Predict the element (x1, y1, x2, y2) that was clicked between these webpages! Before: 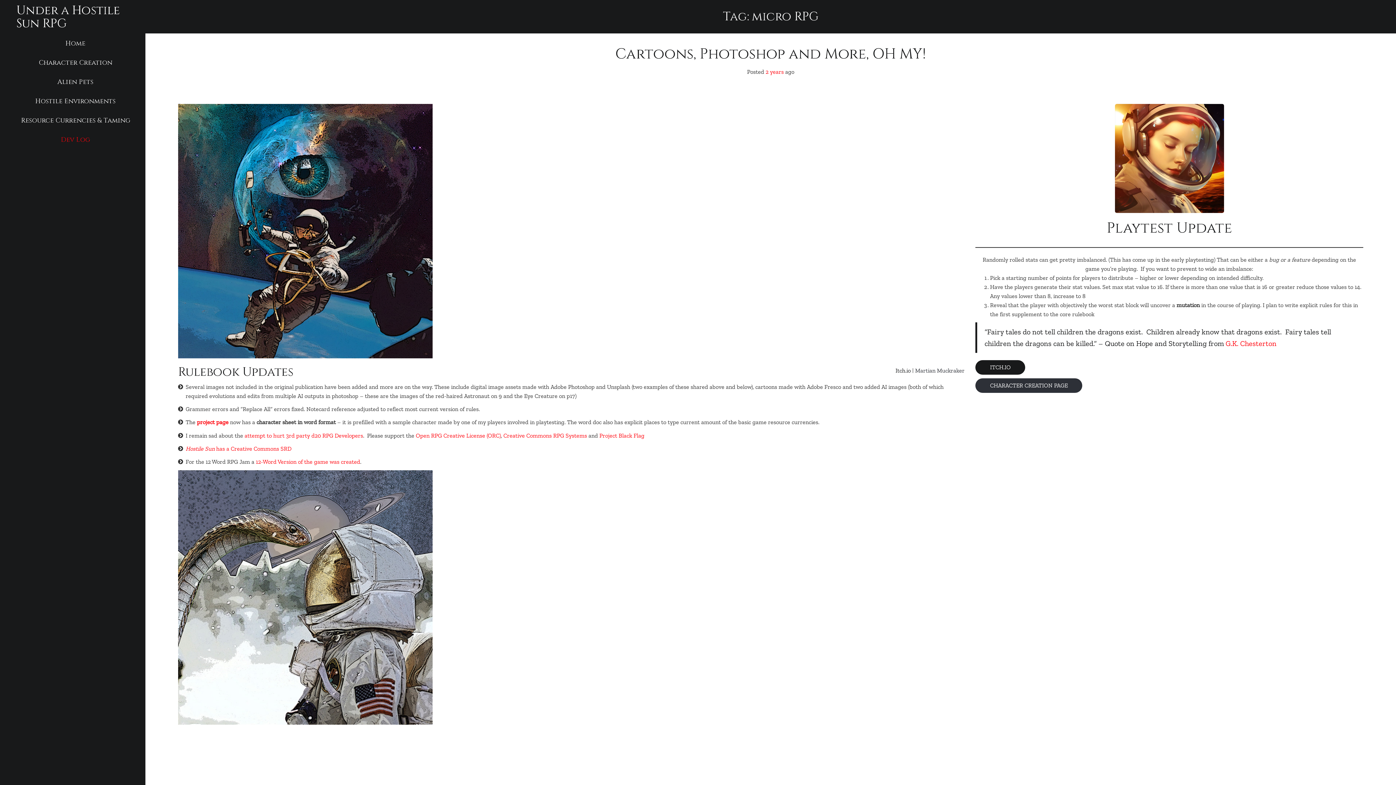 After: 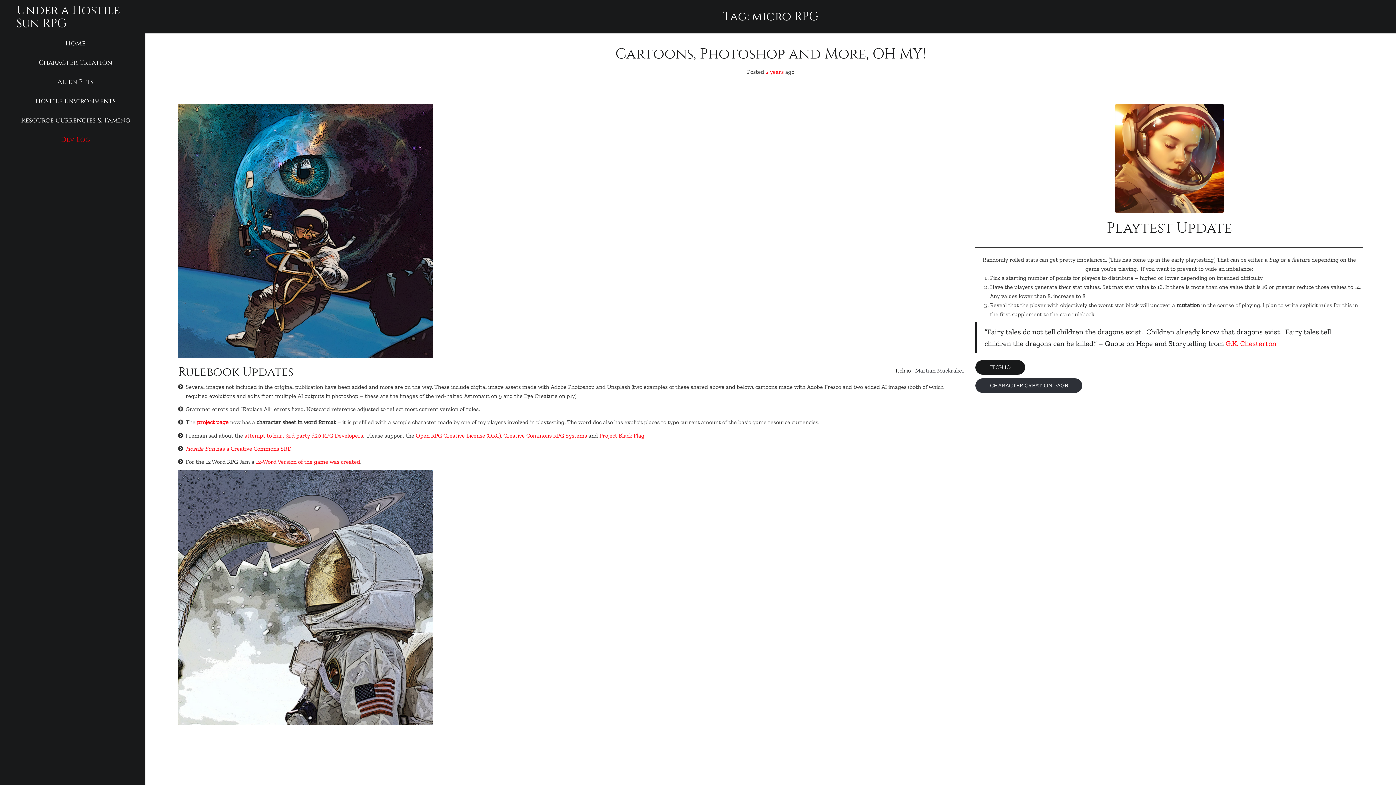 Action: bbox: (723, 8, 818, 24) label: Tag: micro RPG